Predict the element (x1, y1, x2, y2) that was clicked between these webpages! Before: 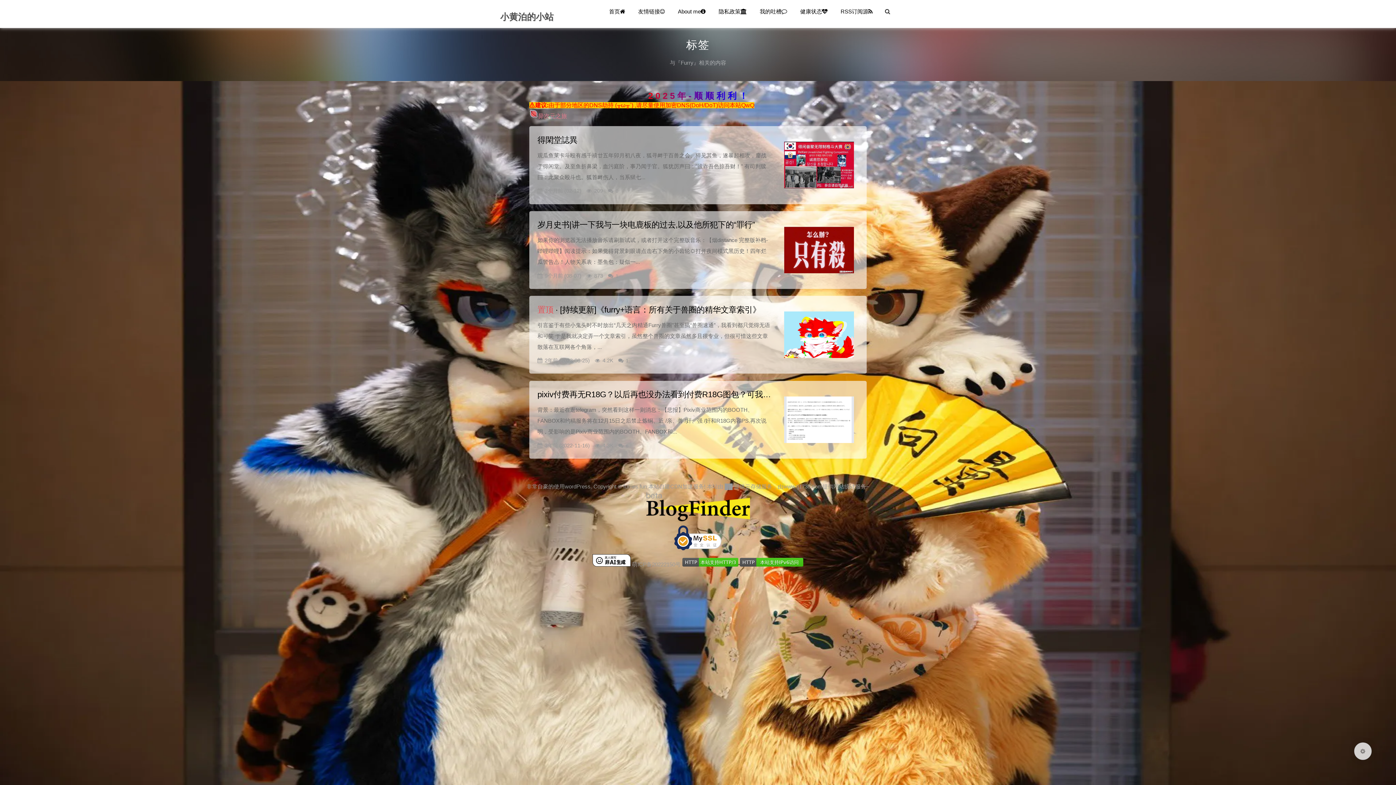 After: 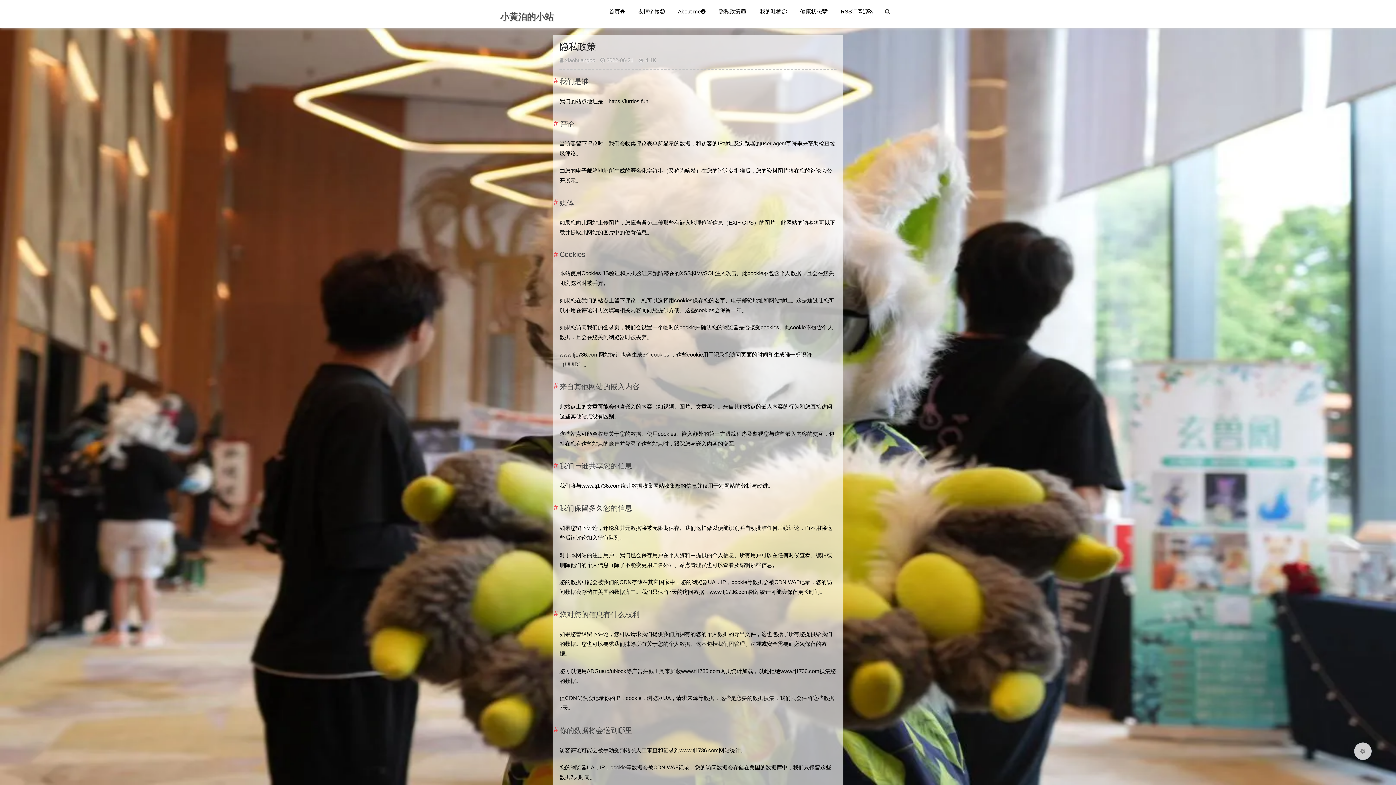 Action: bbox: (712, 0, 753, 23) label: 隐私政策